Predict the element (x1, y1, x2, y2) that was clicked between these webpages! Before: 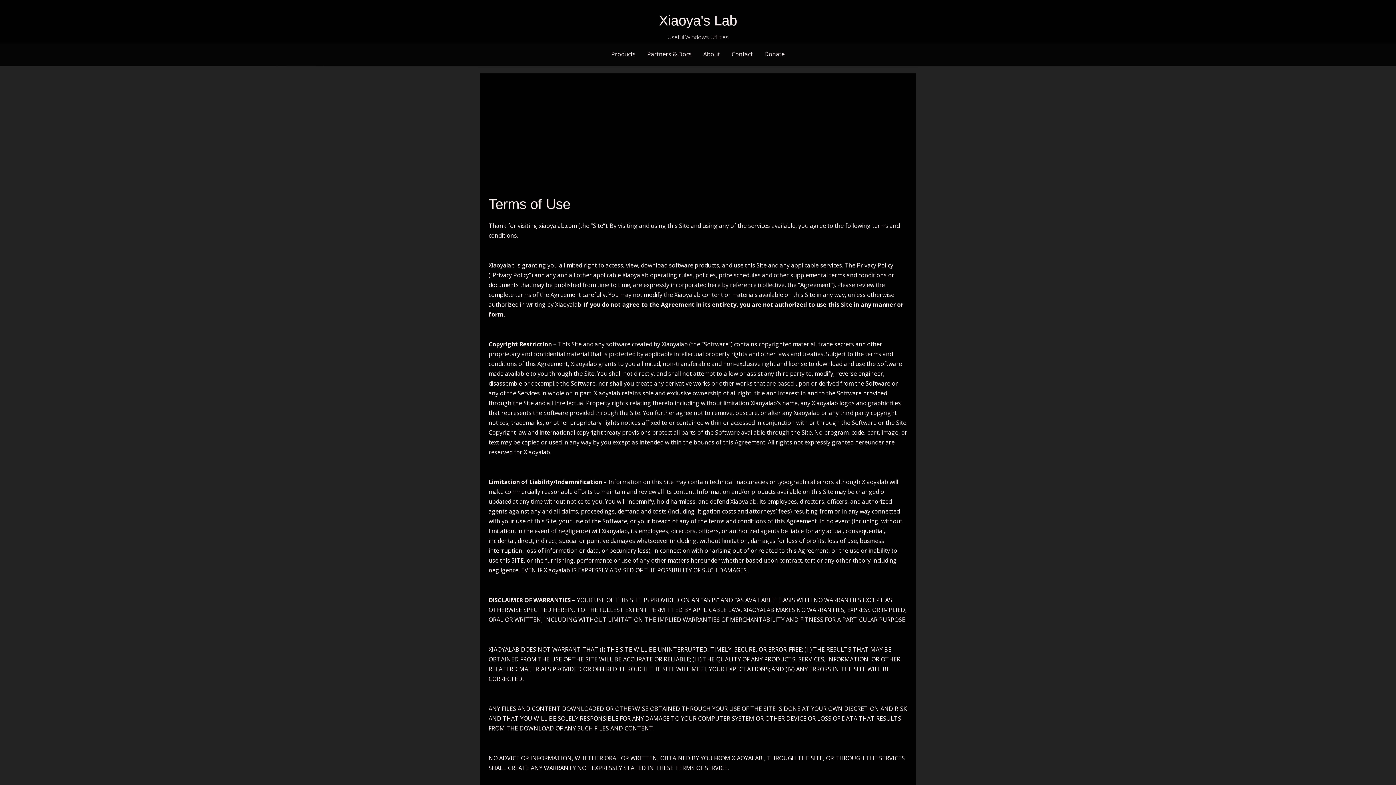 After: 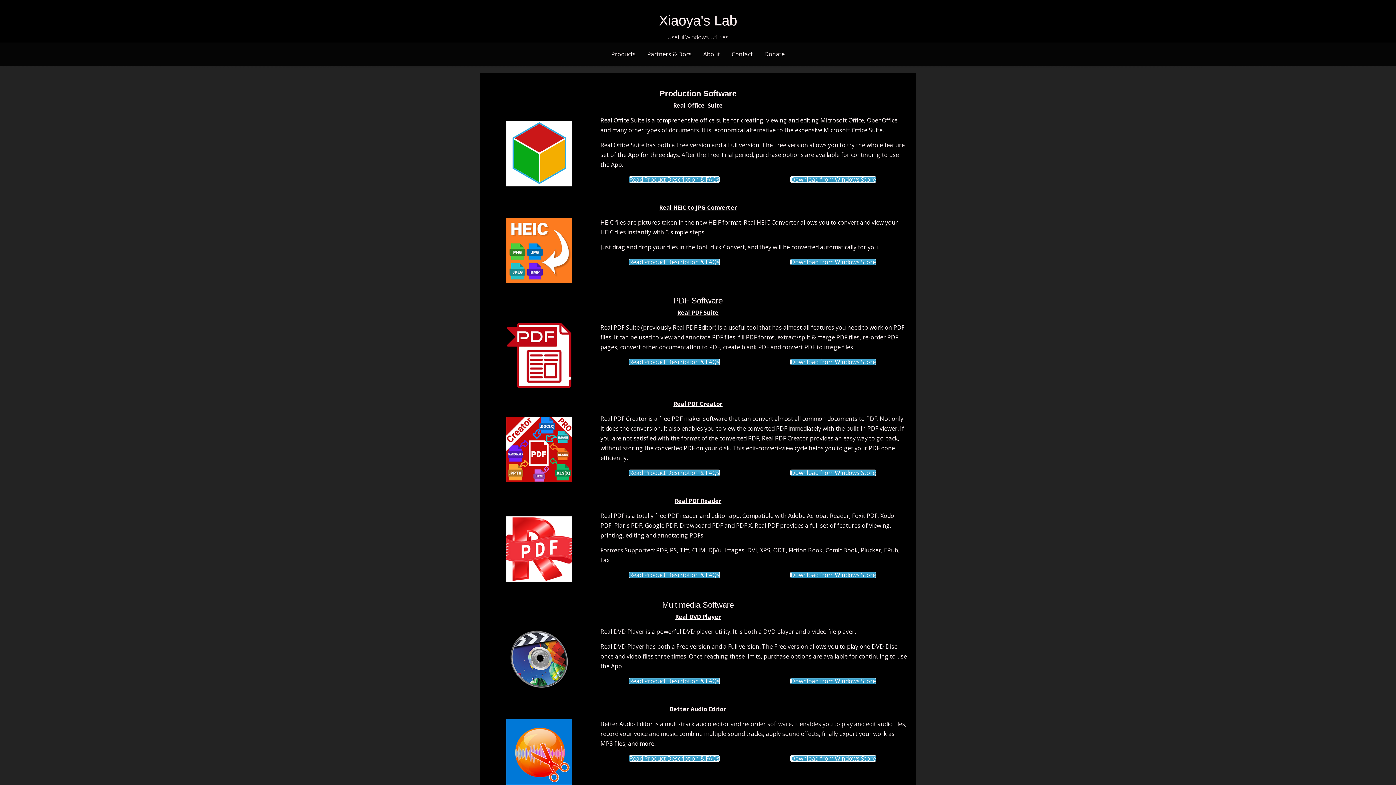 Action: label: Products bbox: (606, 42, 640, 66)